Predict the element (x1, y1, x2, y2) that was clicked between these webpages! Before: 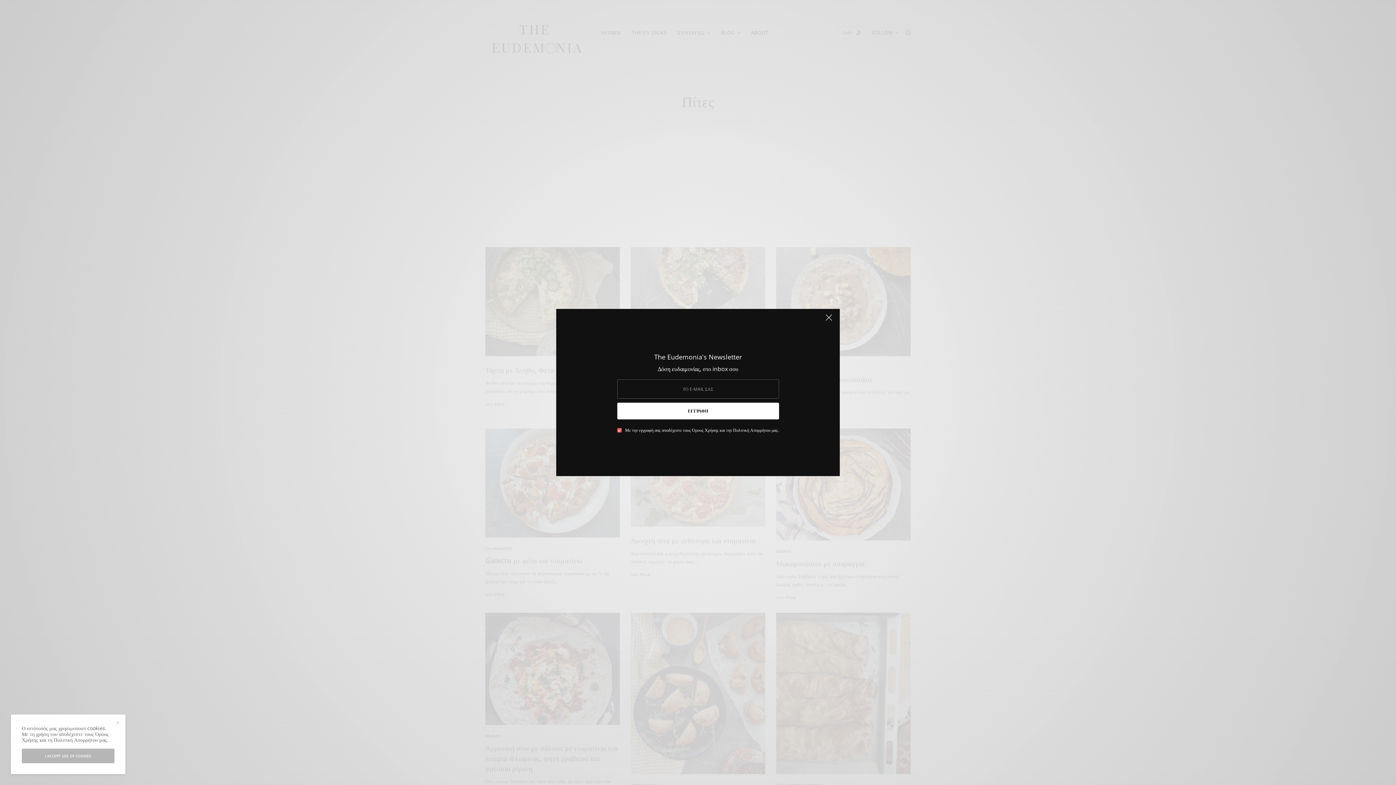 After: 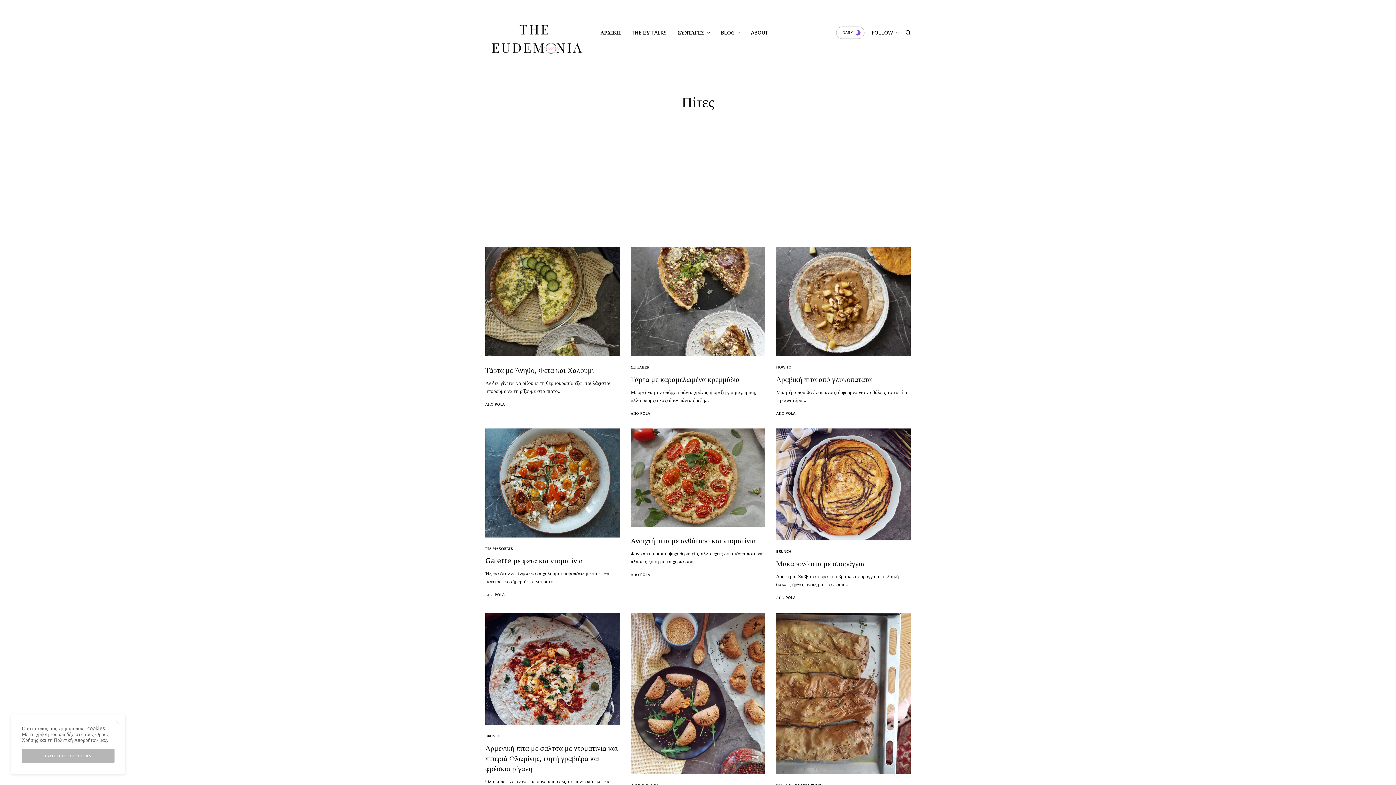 Action: bbox: (821, 312, 836, 328)